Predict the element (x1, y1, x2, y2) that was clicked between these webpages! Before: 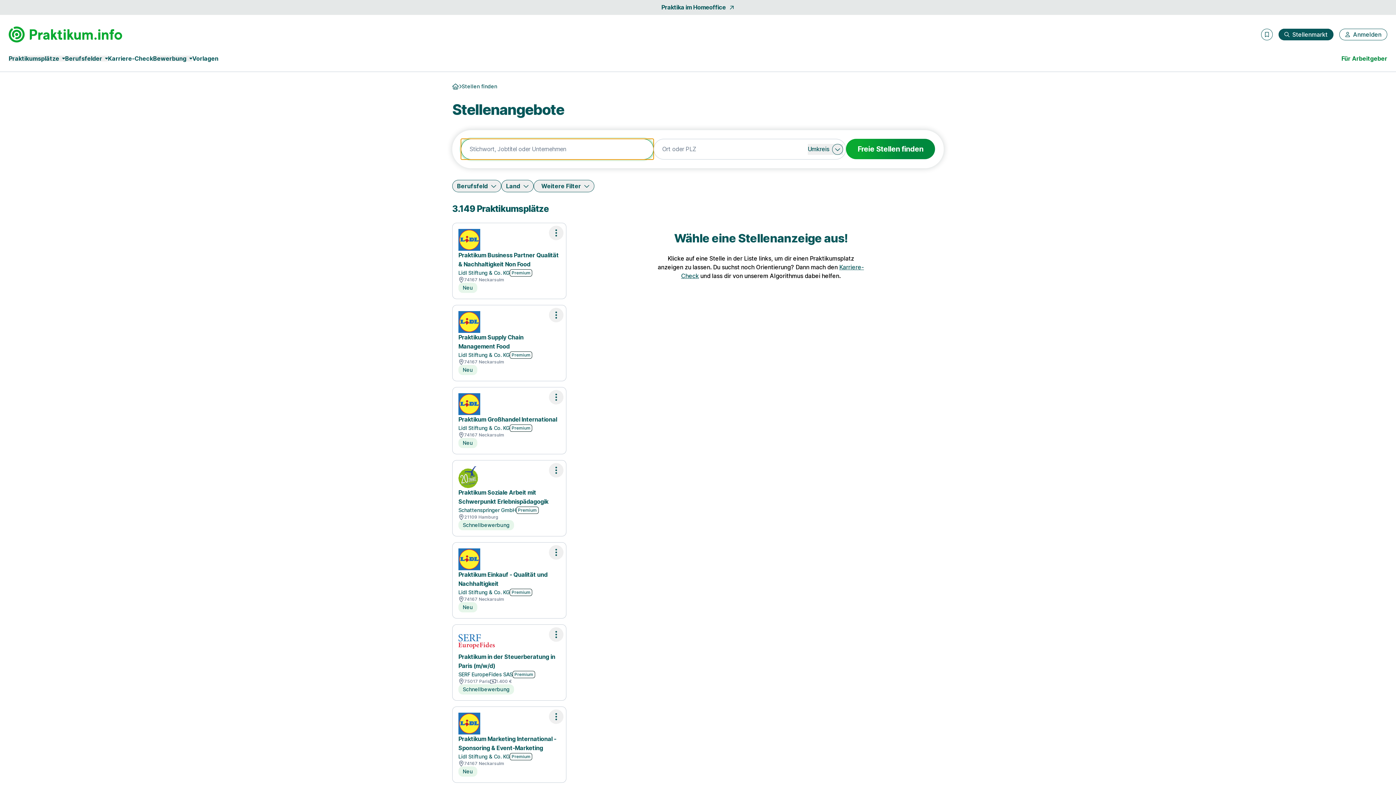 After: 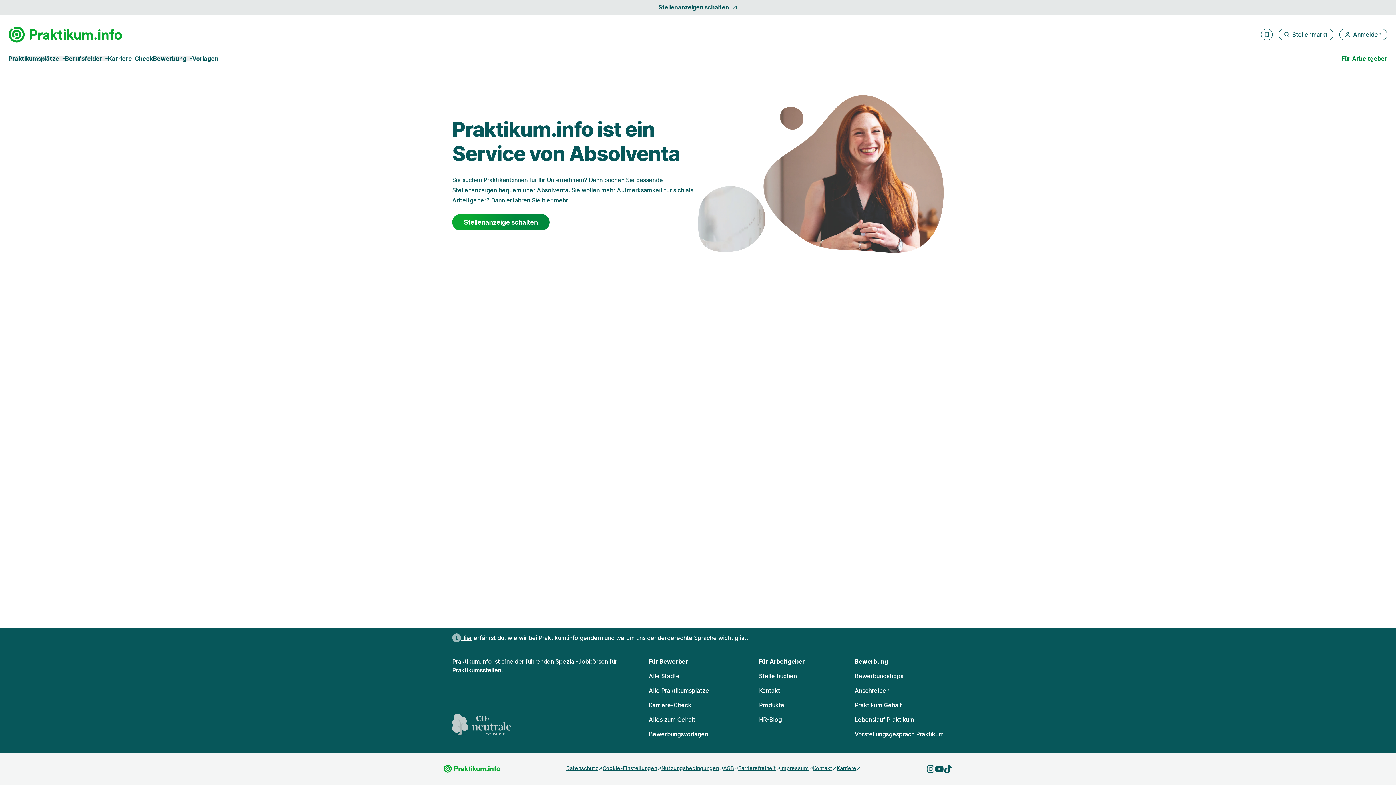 Action: bbox: (1341, 54, 1387, 62) label: Für Arbeitgeber